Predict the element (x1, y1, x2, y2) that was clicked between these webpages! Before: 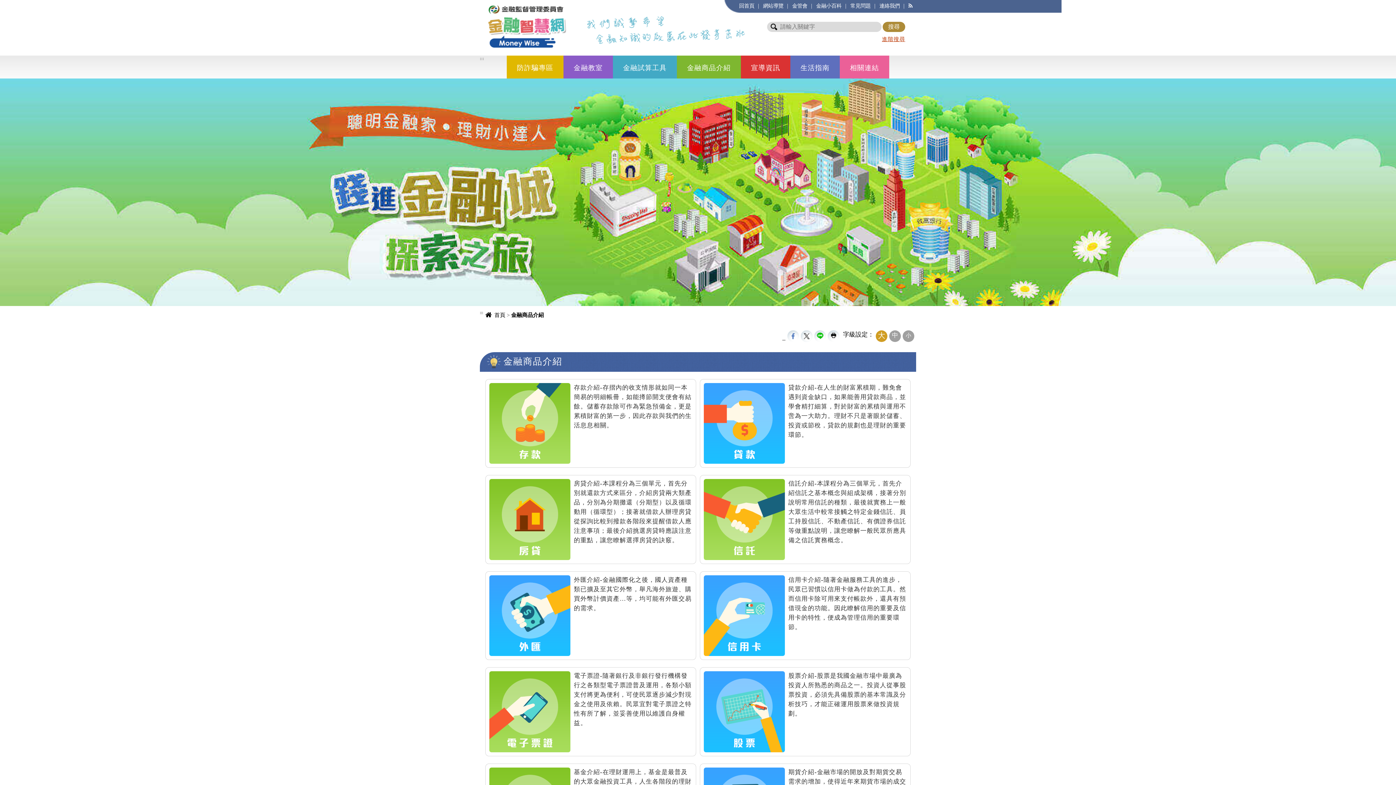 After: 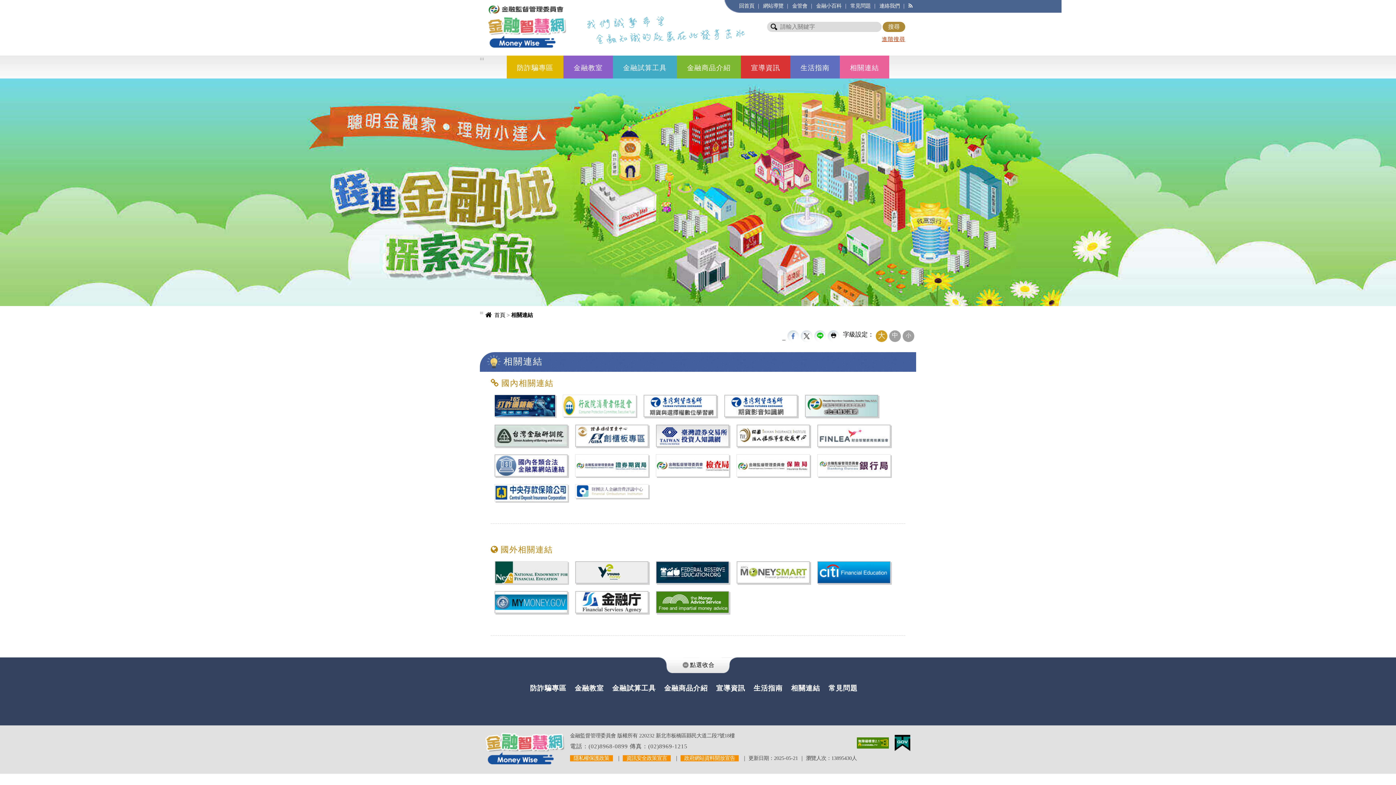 Action: bbox: (840, 55, 889, 78) label: 相關連結